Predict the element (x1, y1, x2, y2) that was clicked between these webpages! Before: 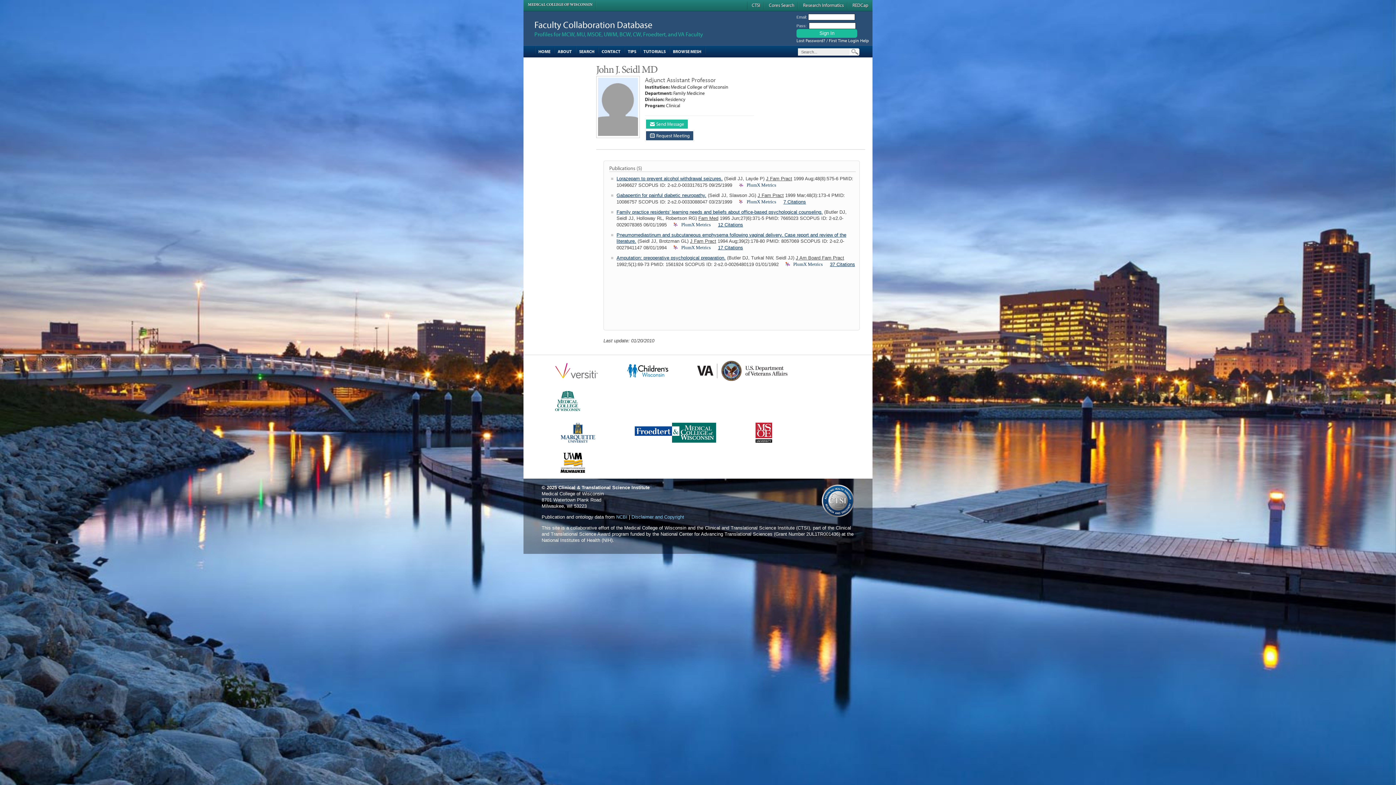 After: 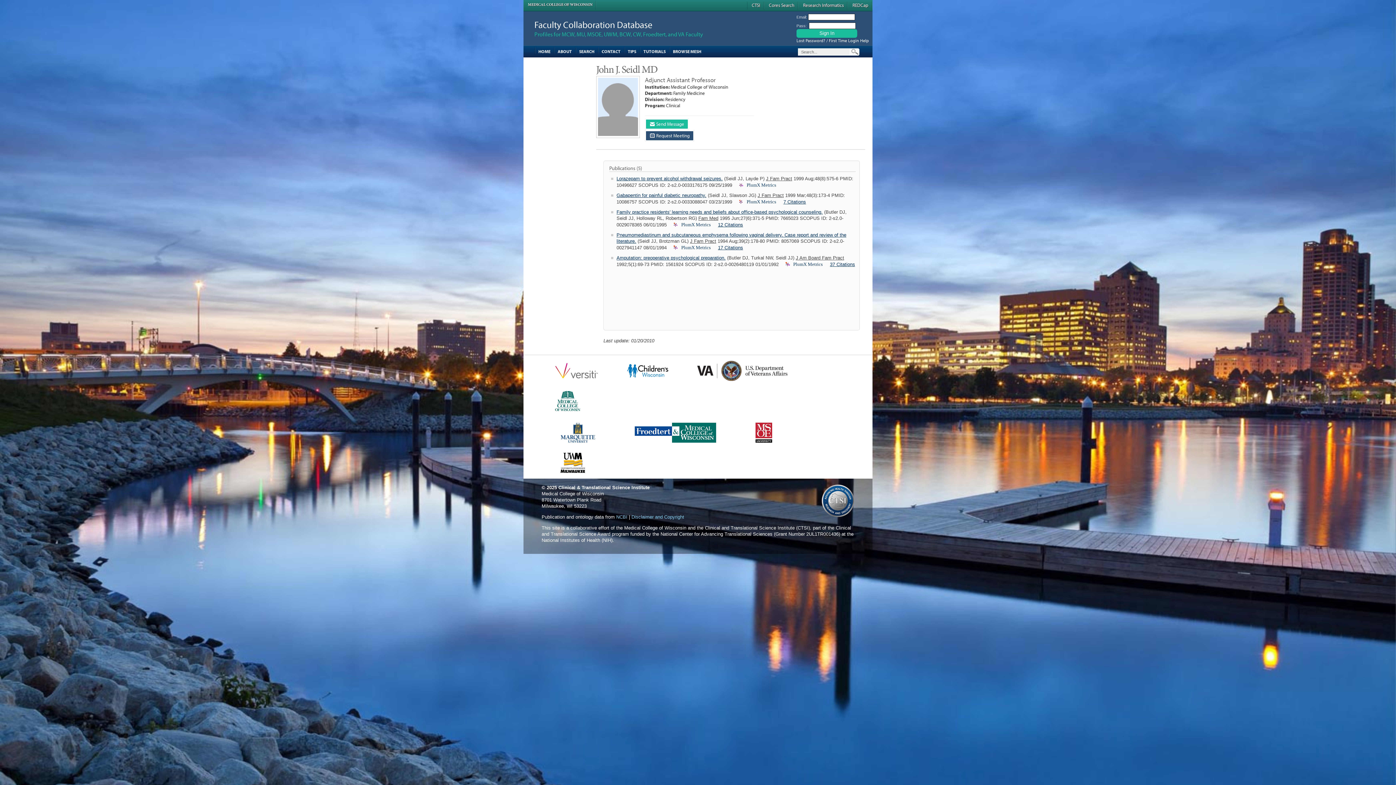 Action: label:   bbox: (705, 45, 710, 57)